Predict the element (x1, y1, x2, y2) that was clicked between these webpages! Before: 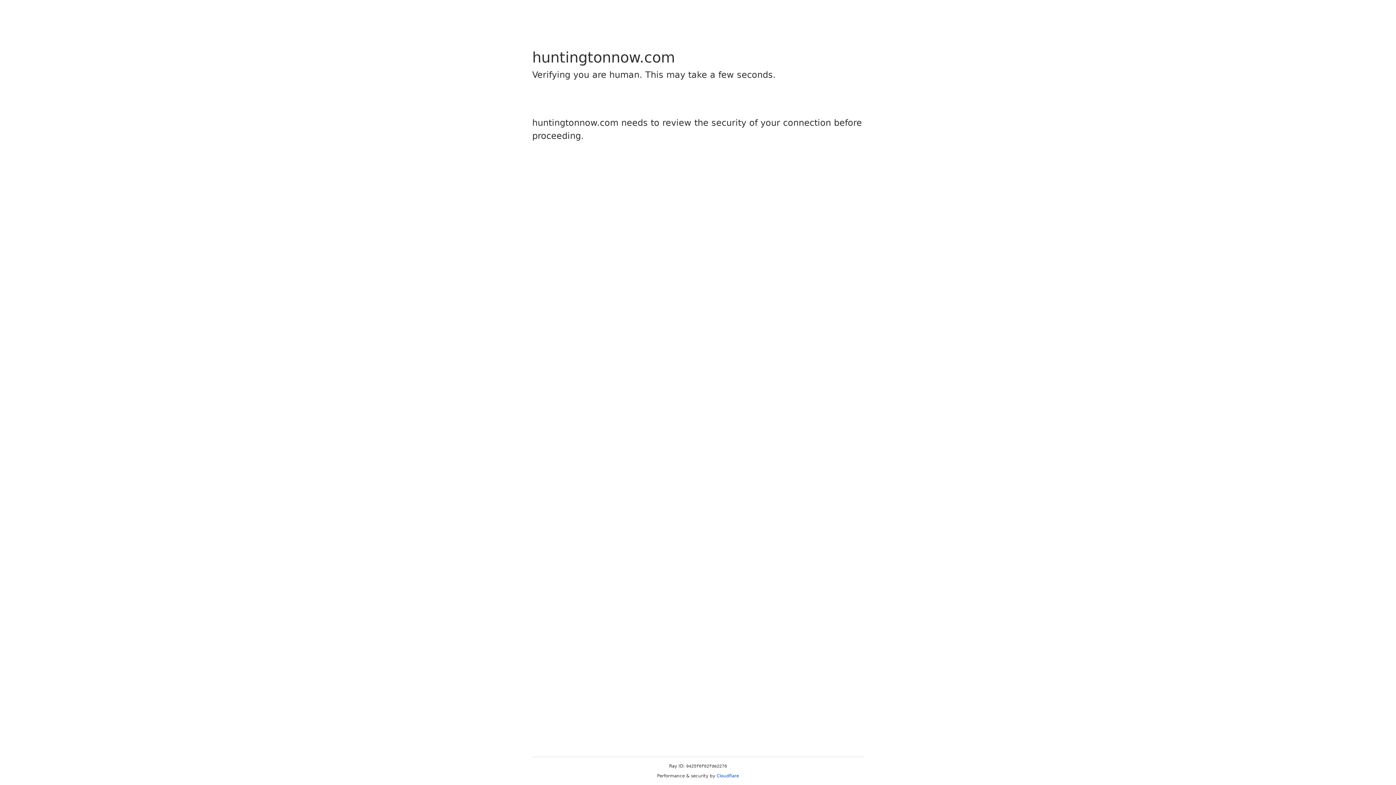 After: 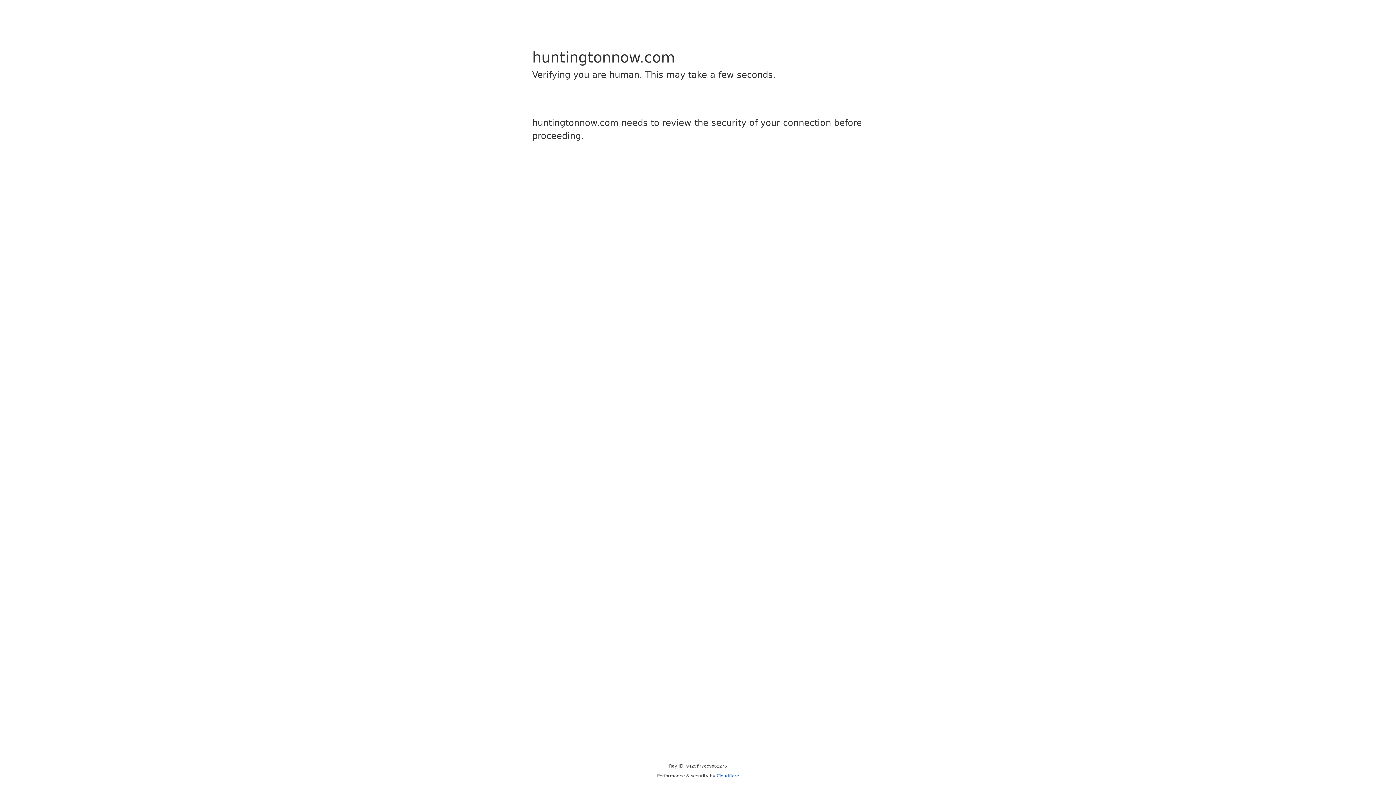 Action: bbox: (716, 773, 739, 778) label: Cloudflare